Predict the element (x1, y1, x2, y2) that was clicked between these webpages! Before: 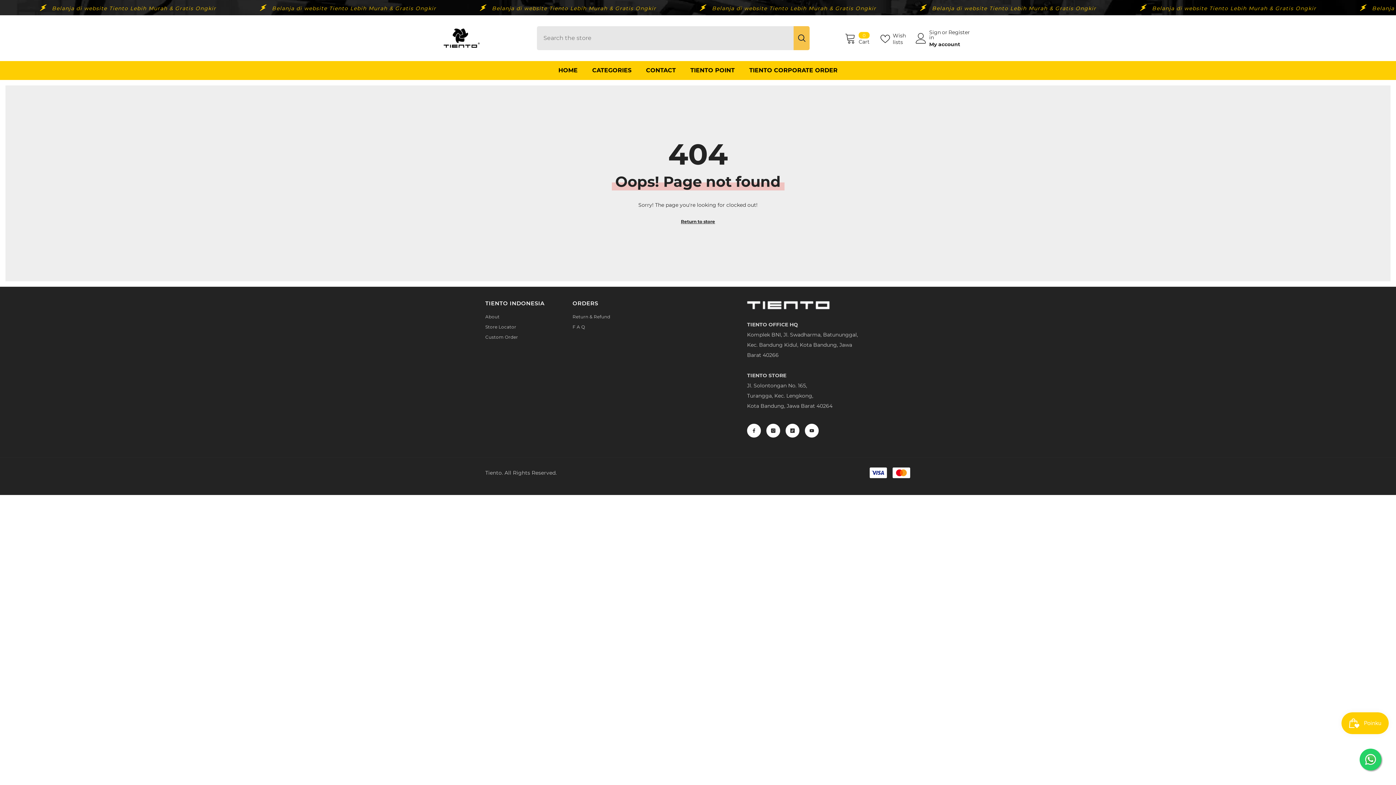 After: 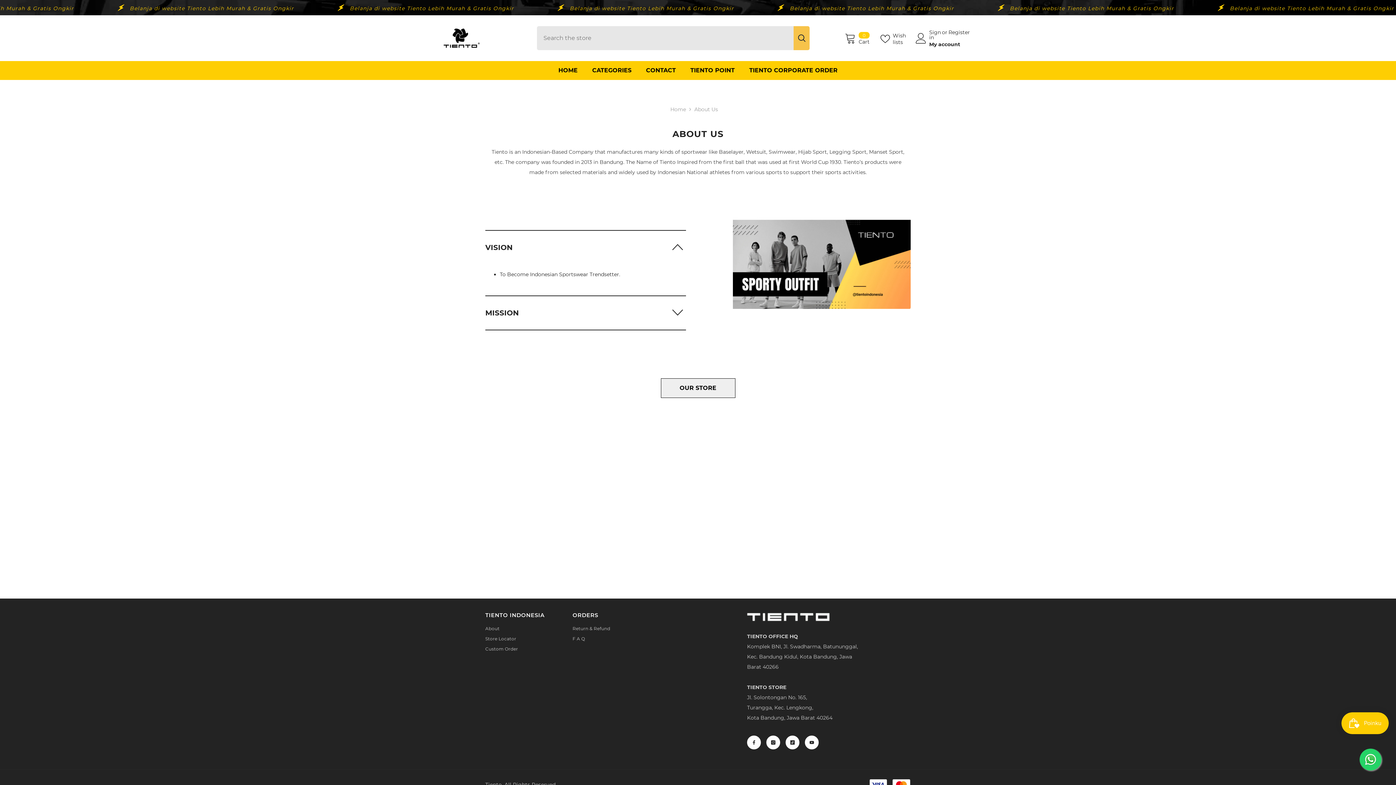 Action: bbox: (485, 312, 499, 322) label: About